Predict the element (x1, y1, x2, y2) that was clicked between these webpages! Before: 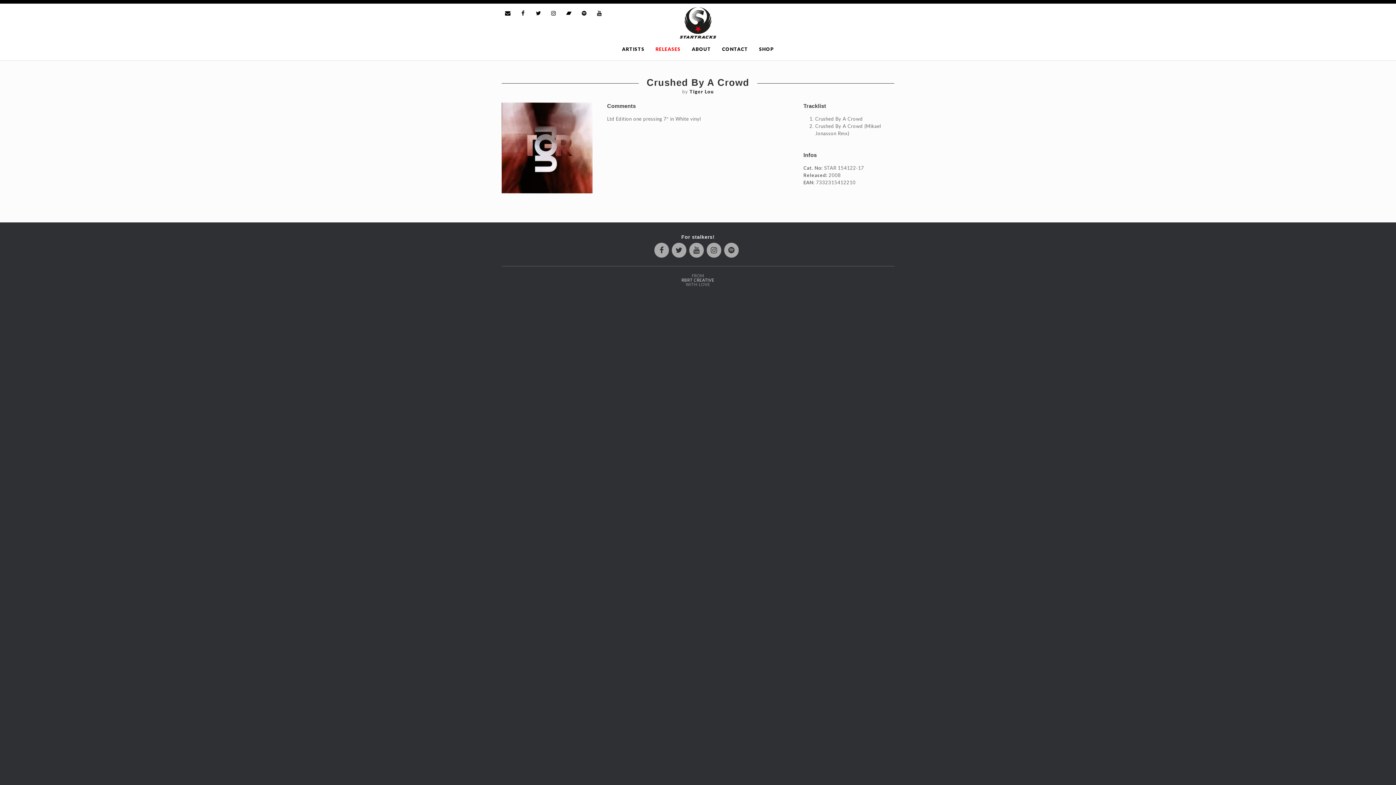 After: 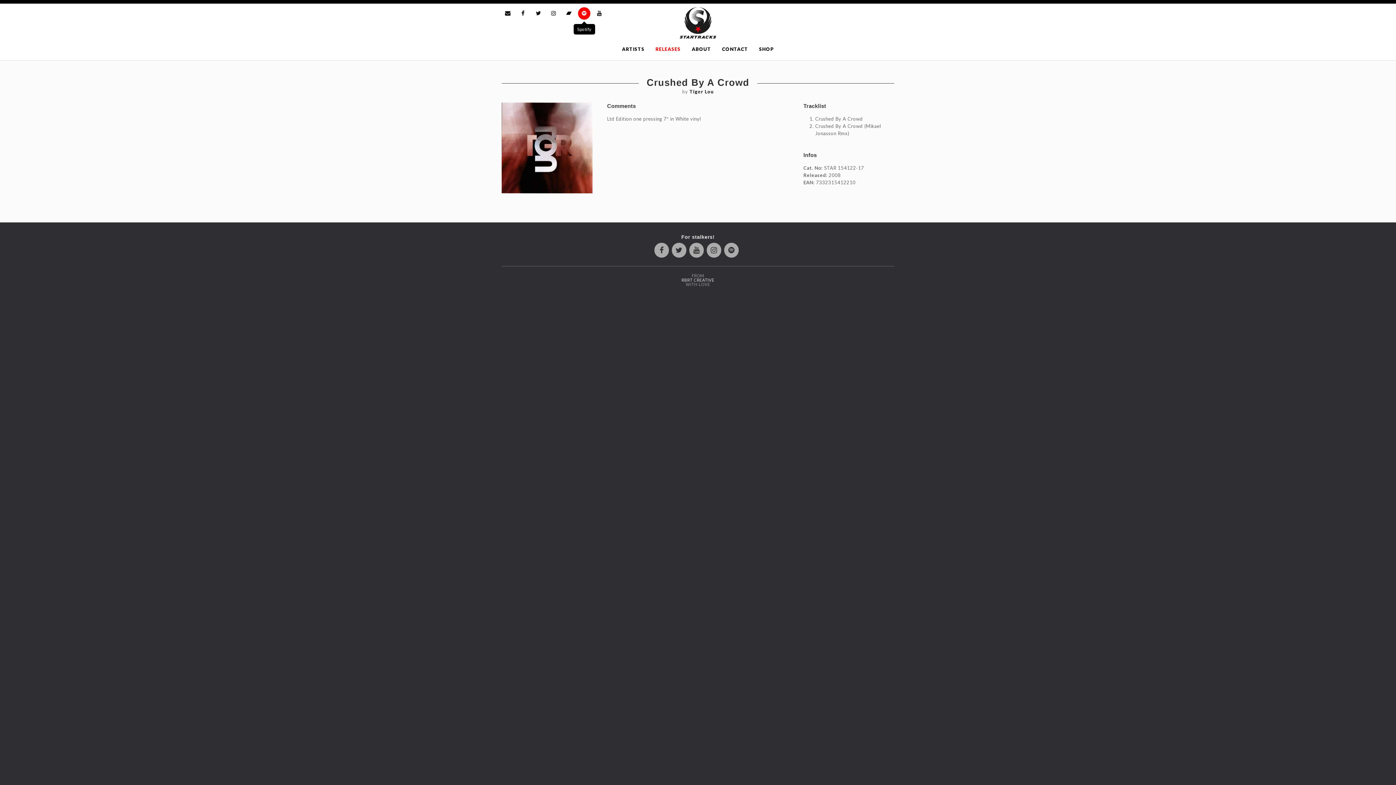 Action: label: Spotify bbox: (578, 7, 590, 19)